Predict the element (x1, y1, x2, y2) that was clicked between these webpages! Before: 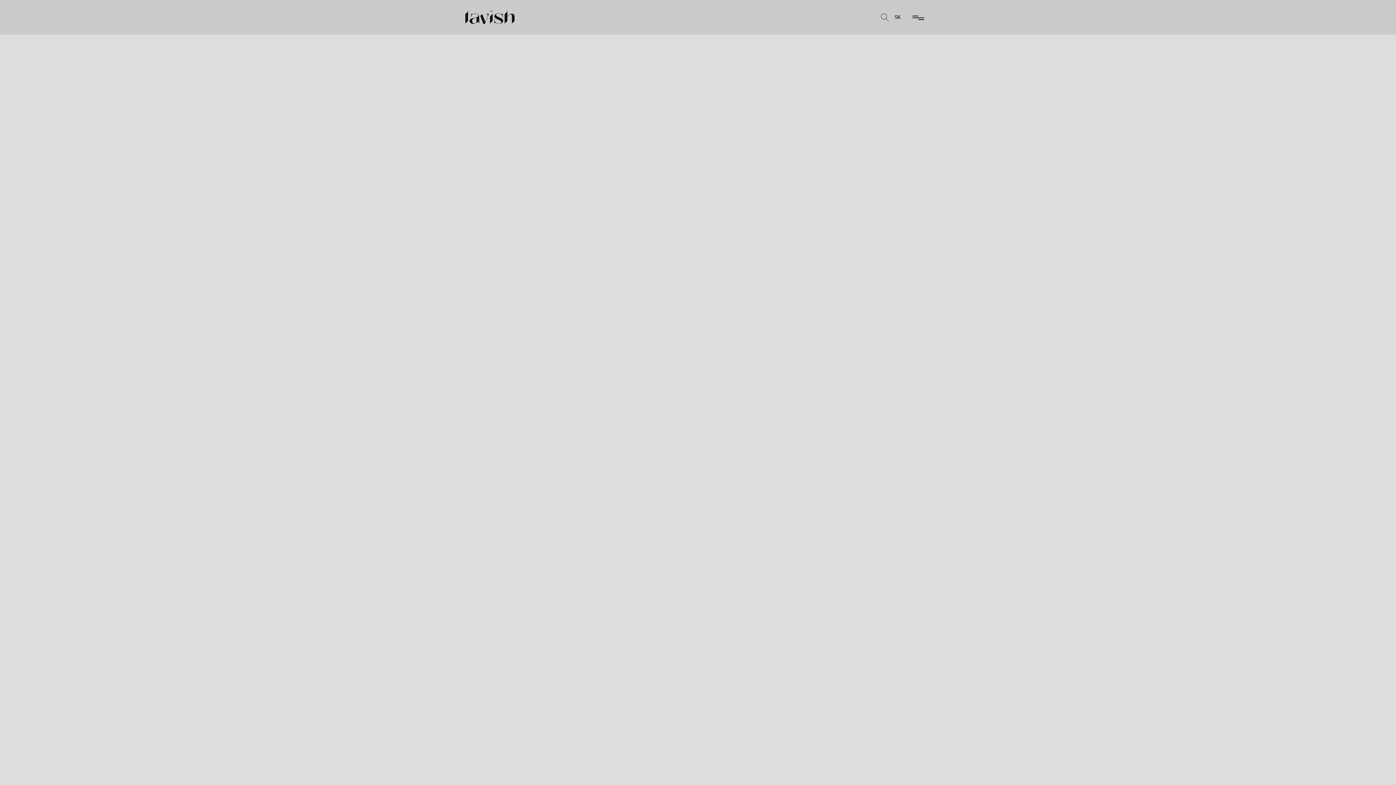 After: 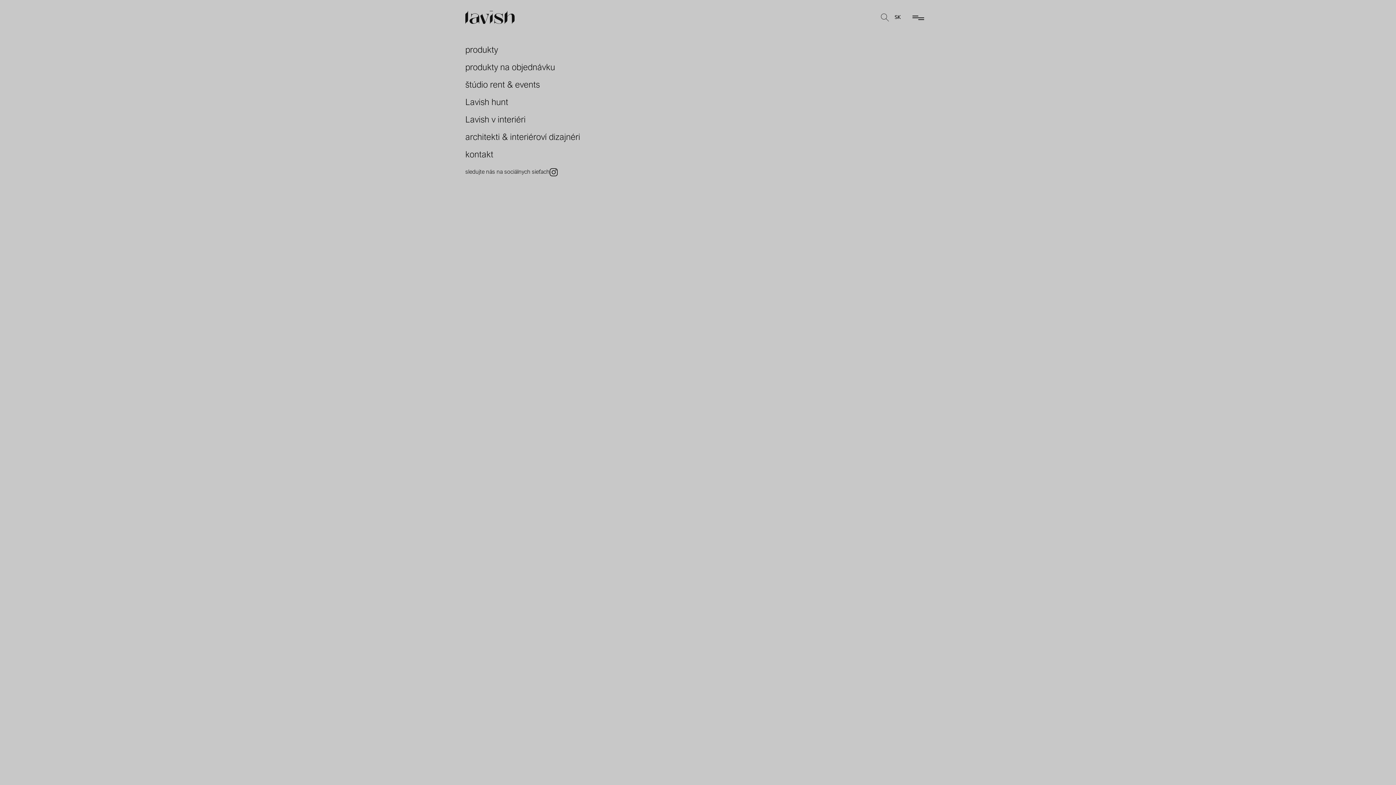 Action: bbox: (906, 5, 930, 29) label: menu